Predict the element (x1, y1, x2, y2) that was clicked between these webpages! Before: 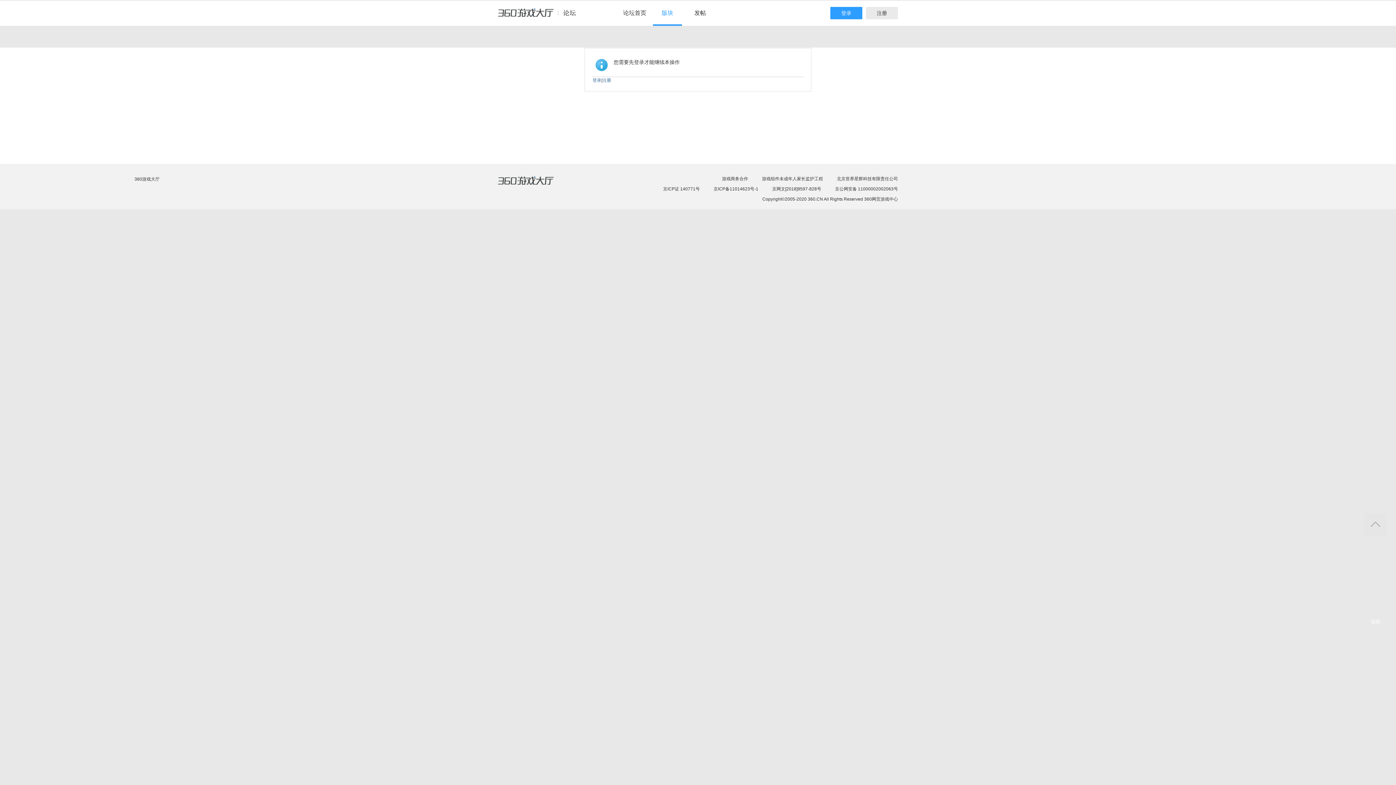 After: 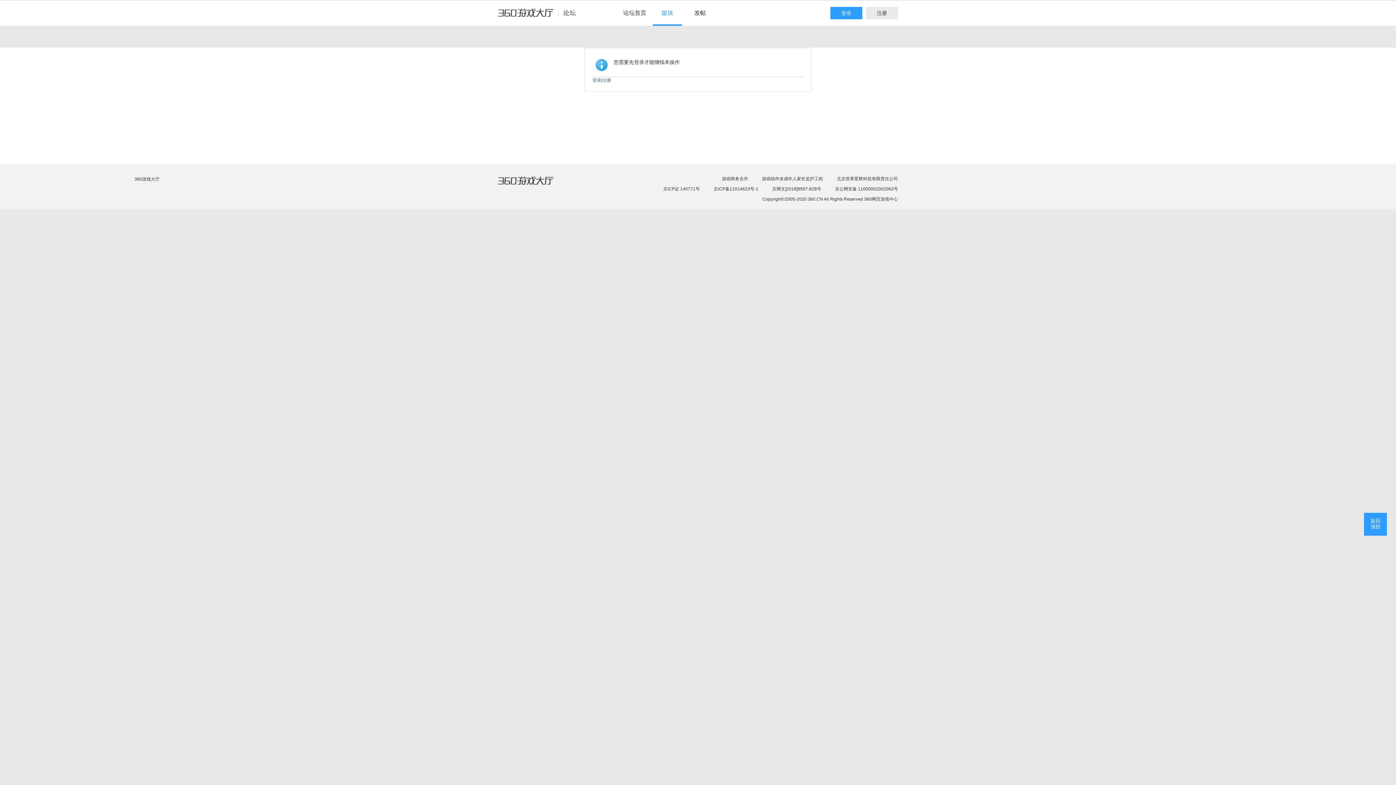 Action: bbox: (1364, 513, 1387, 536) label: 返回
顶部